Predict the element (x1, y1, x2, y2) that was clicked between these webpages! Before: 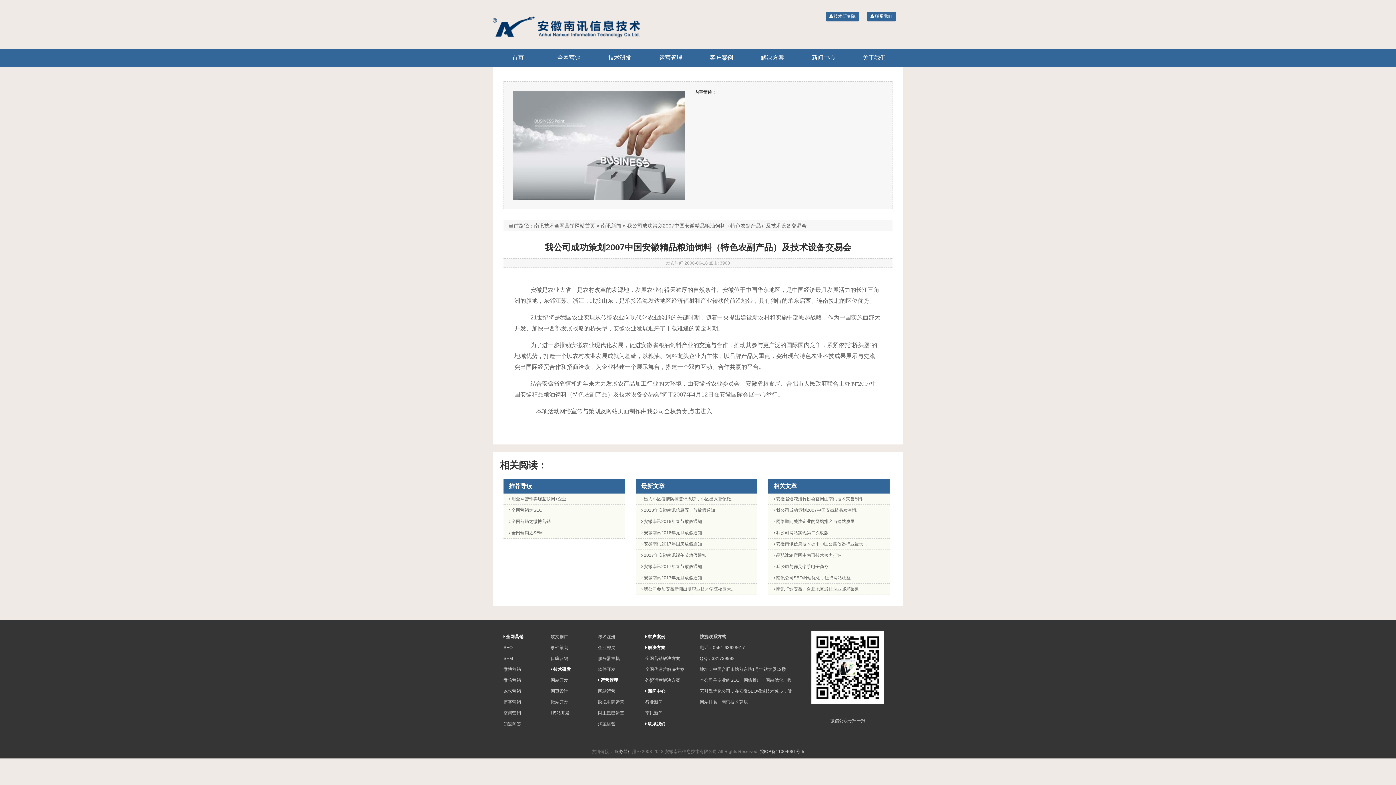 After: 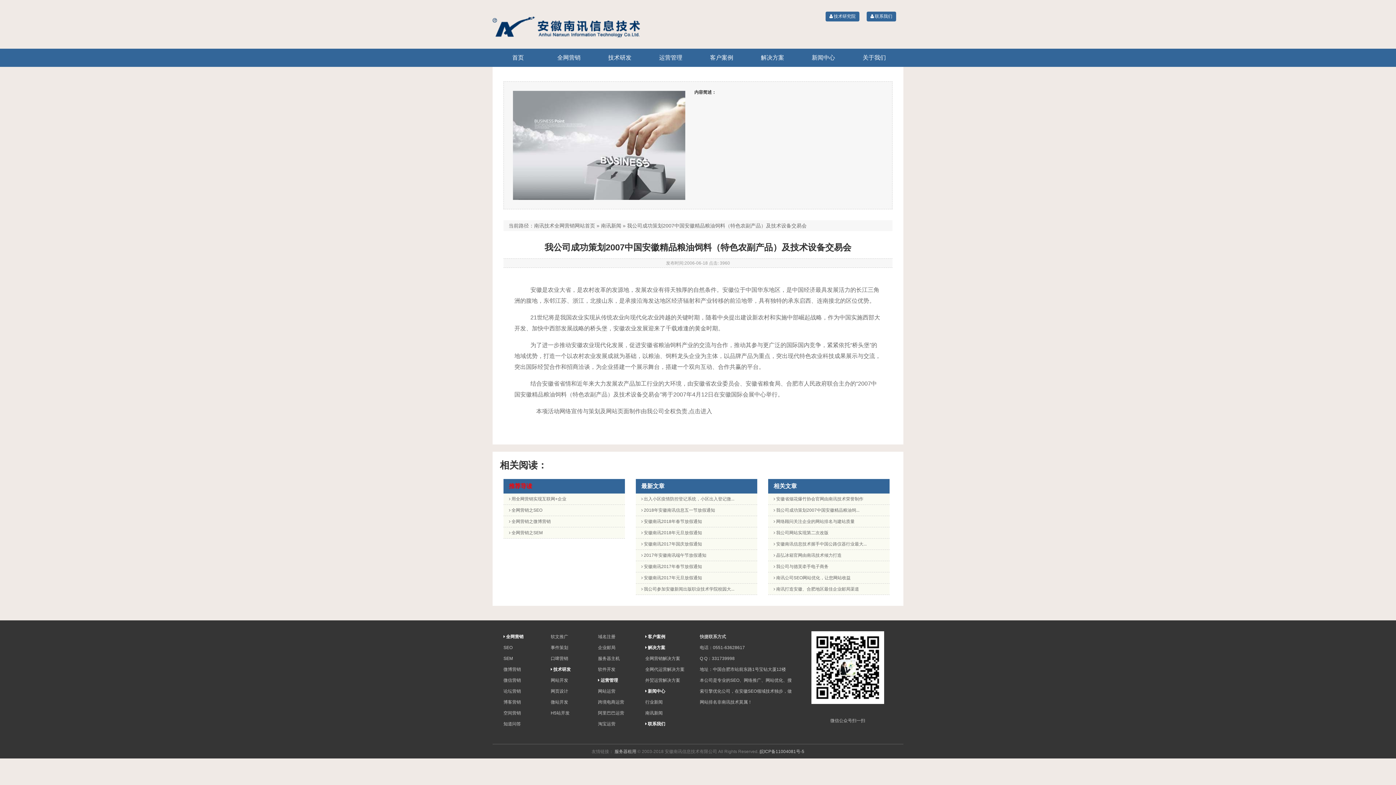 Action: label: 推荐导读 bbox: (509, 479, 625, 493)